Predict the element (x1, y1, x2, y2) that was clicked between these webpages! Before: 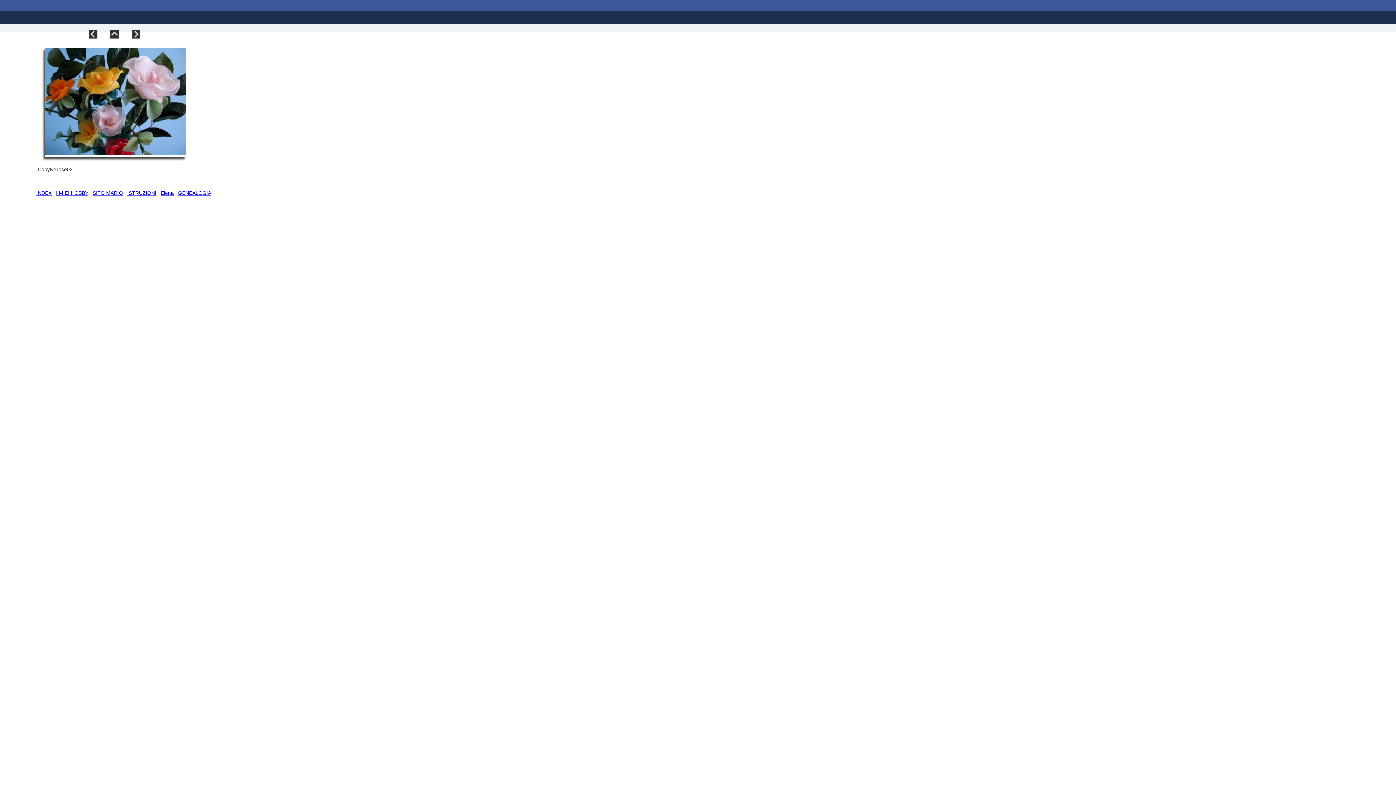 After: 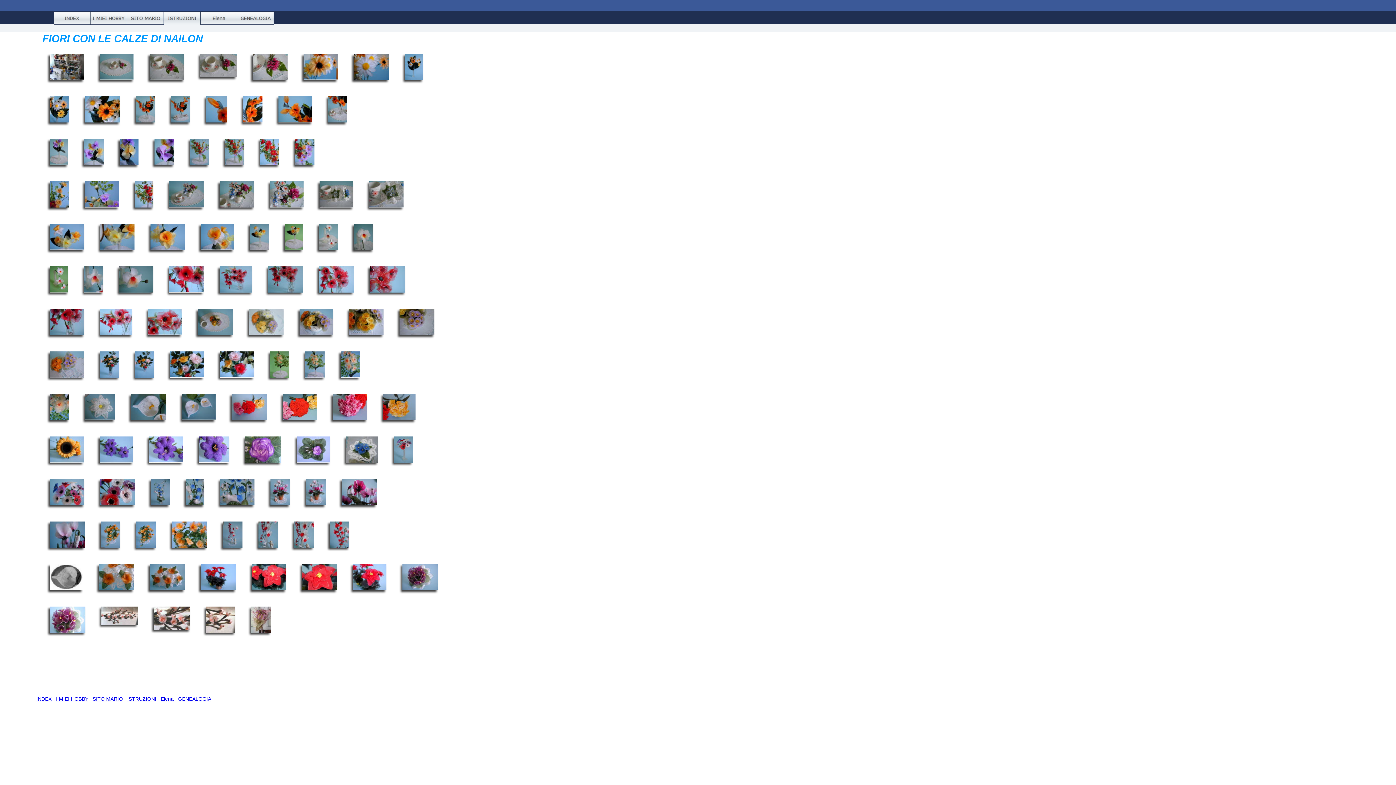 Action: bbox: (110, 33, 118, 39)